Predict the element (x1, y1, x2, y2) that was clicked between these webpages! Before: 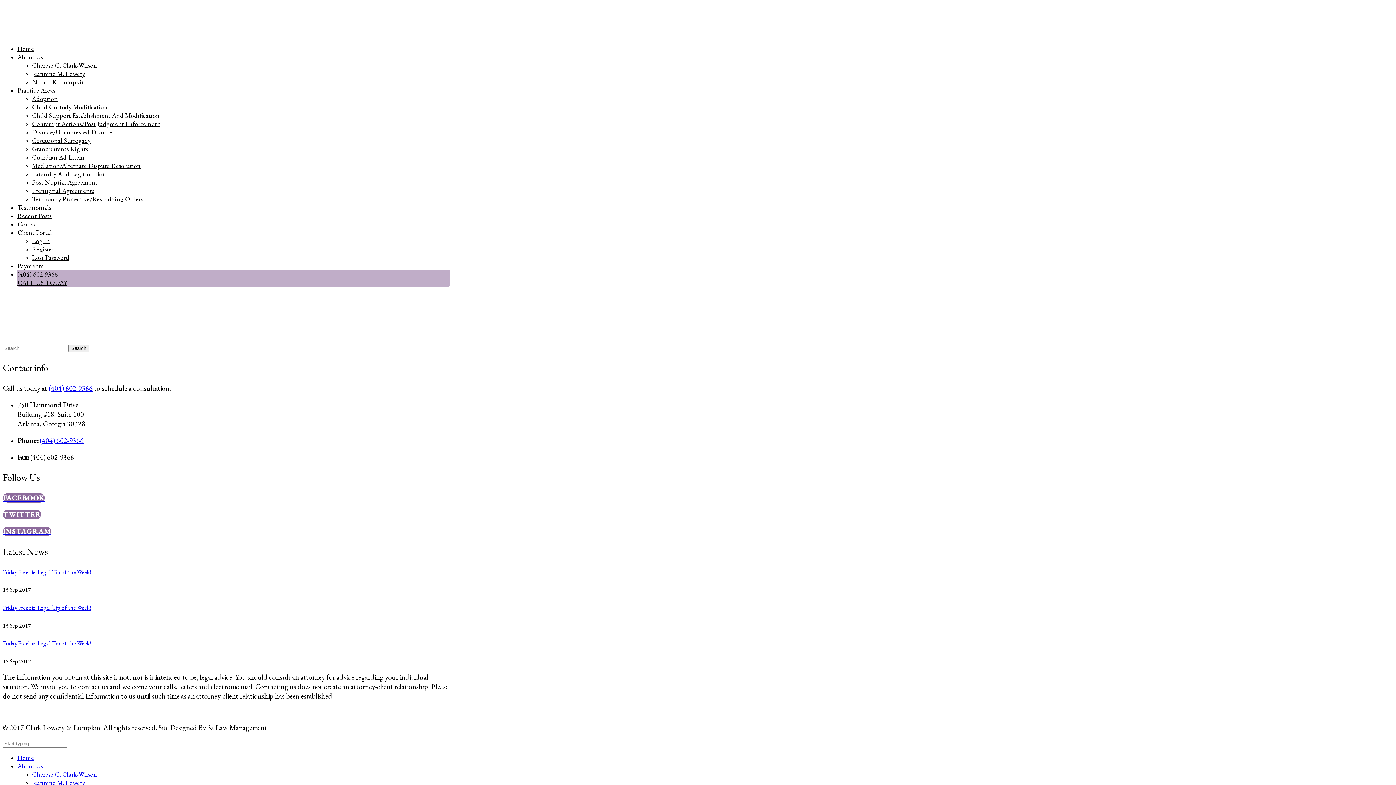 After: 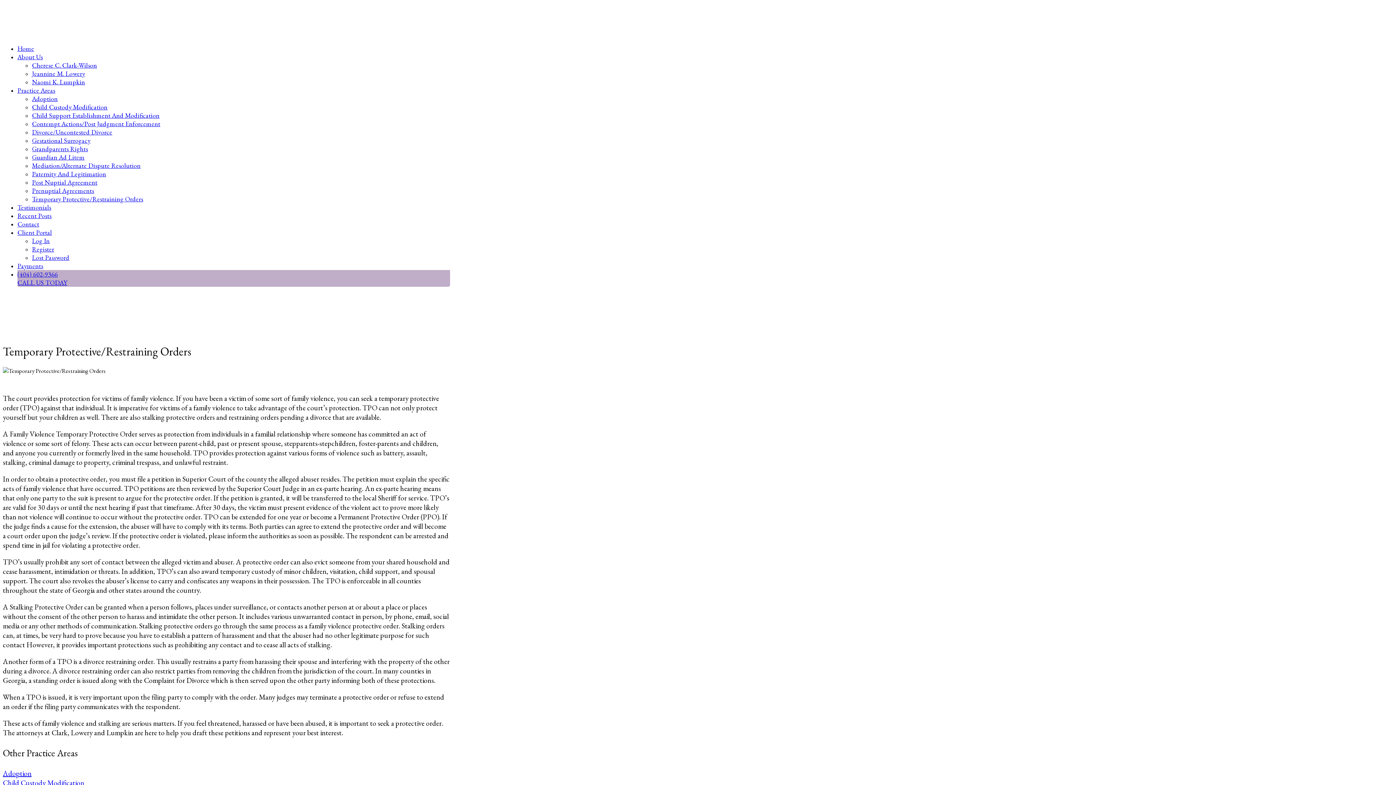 Action: label: Temporary Protective/Restraining Orders bbox: (32, 194, 450, 203)